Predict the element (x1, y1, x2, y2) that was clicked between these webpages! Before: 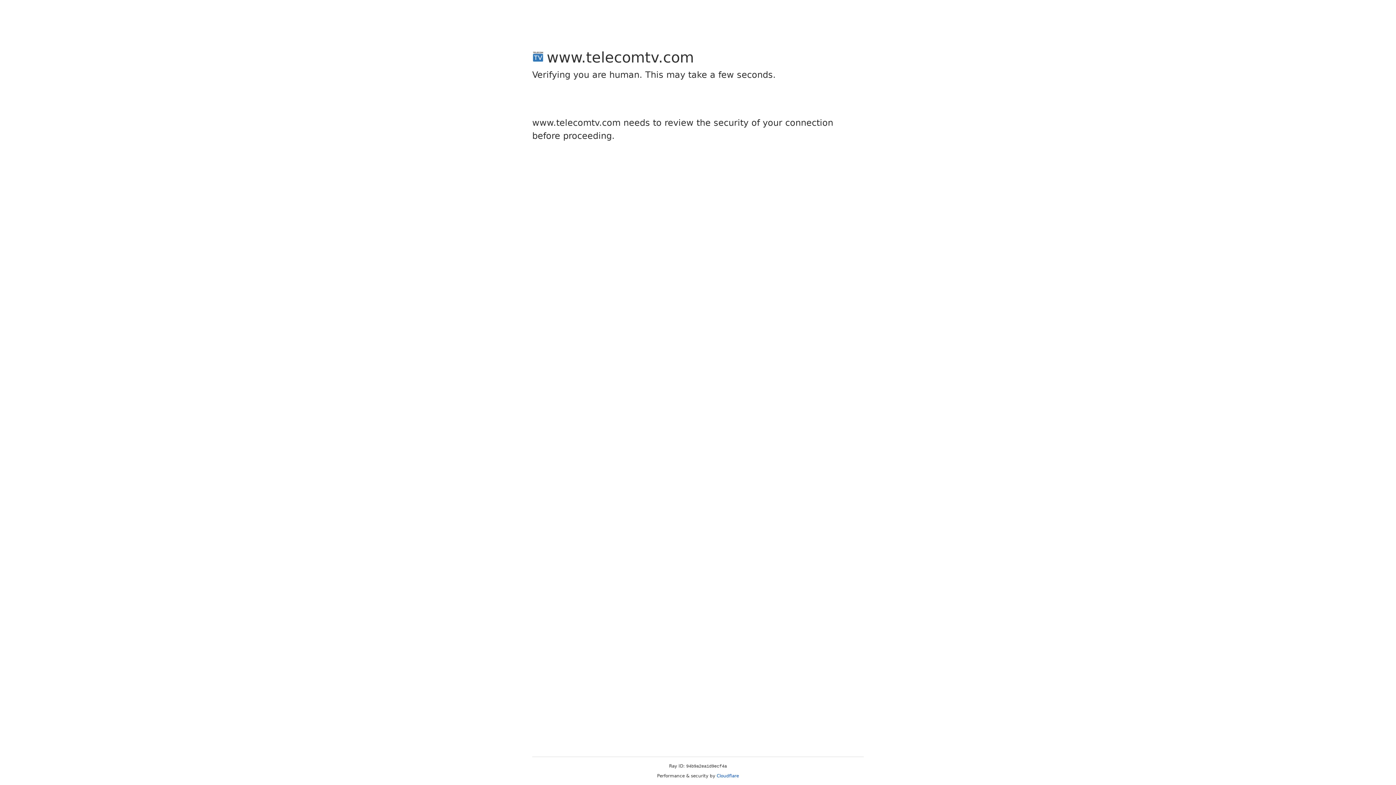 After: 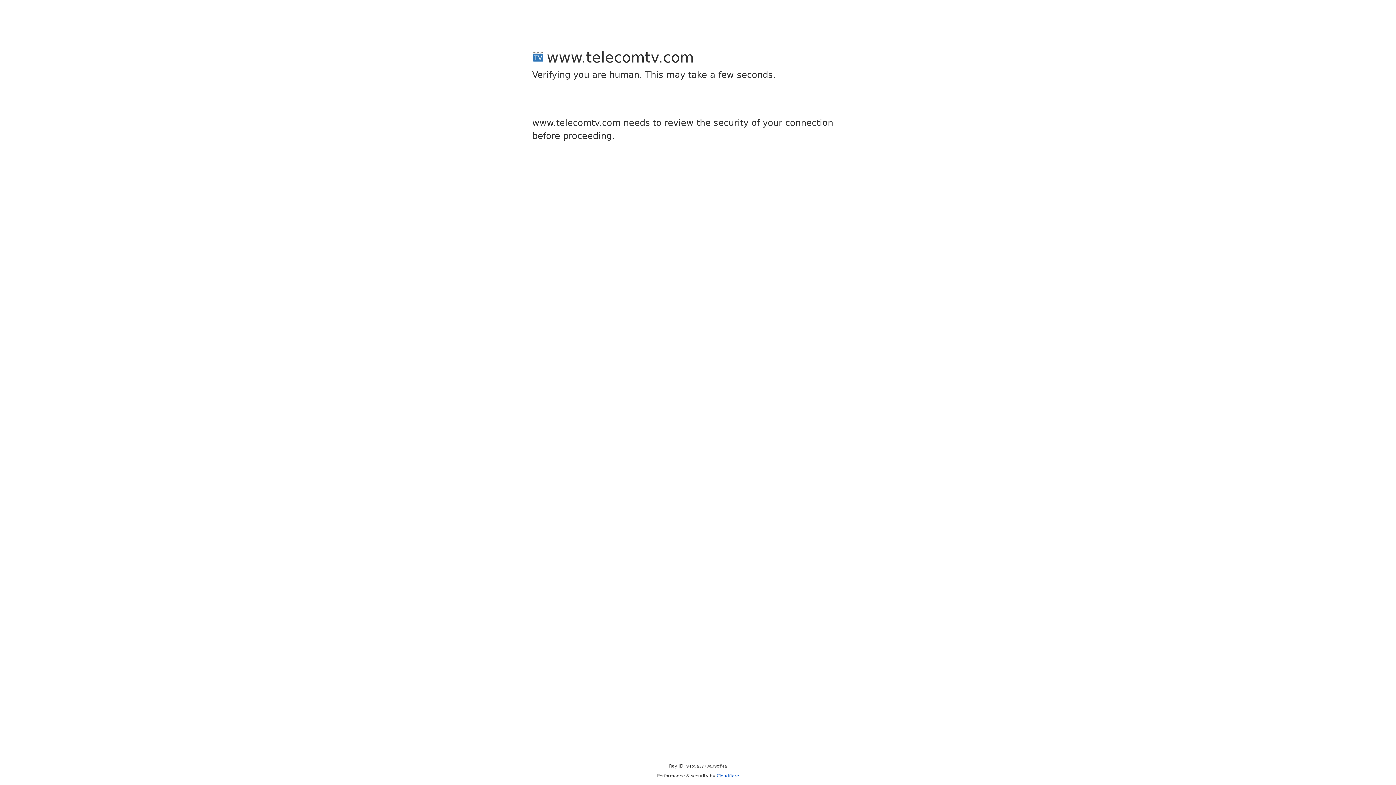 Action: bbox: (716, 773, 739, 778) label: Cloudflare